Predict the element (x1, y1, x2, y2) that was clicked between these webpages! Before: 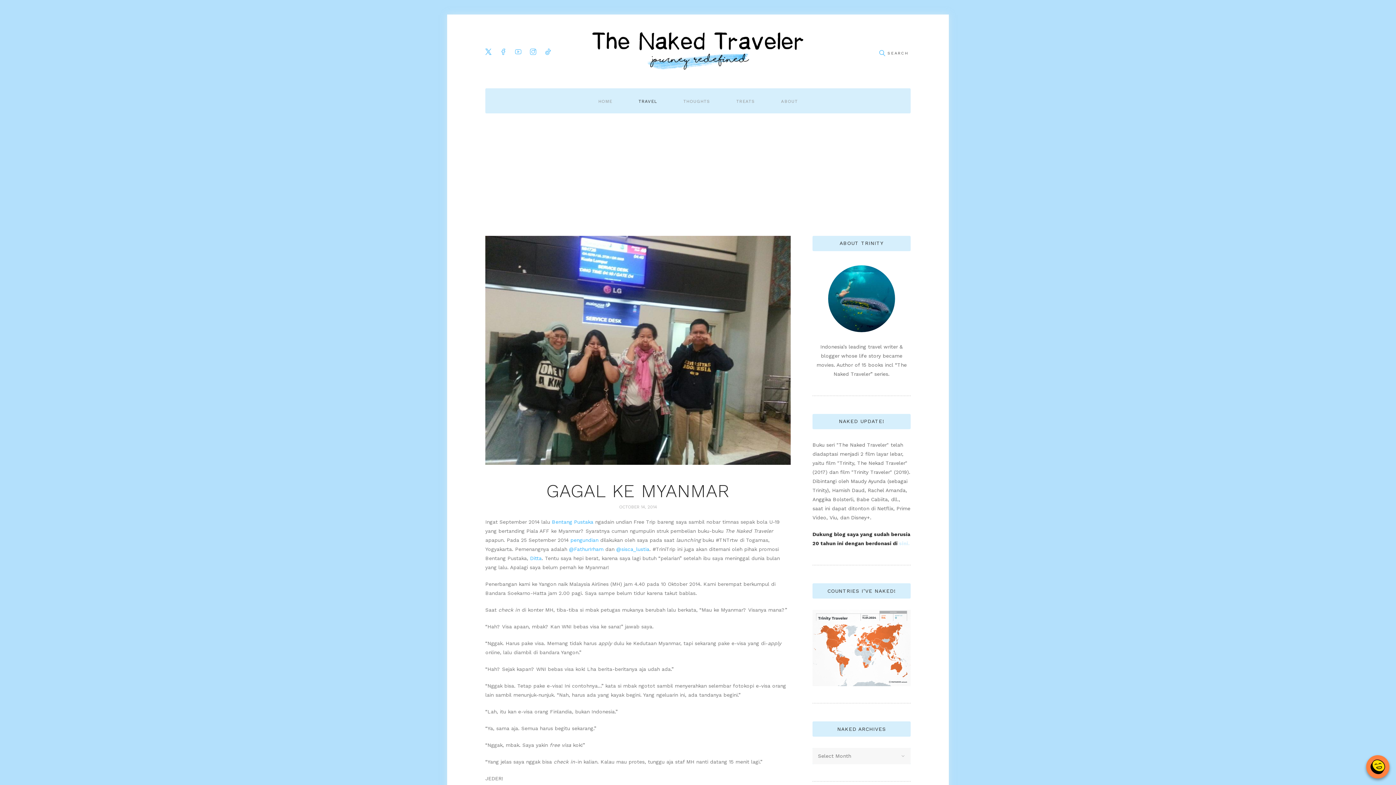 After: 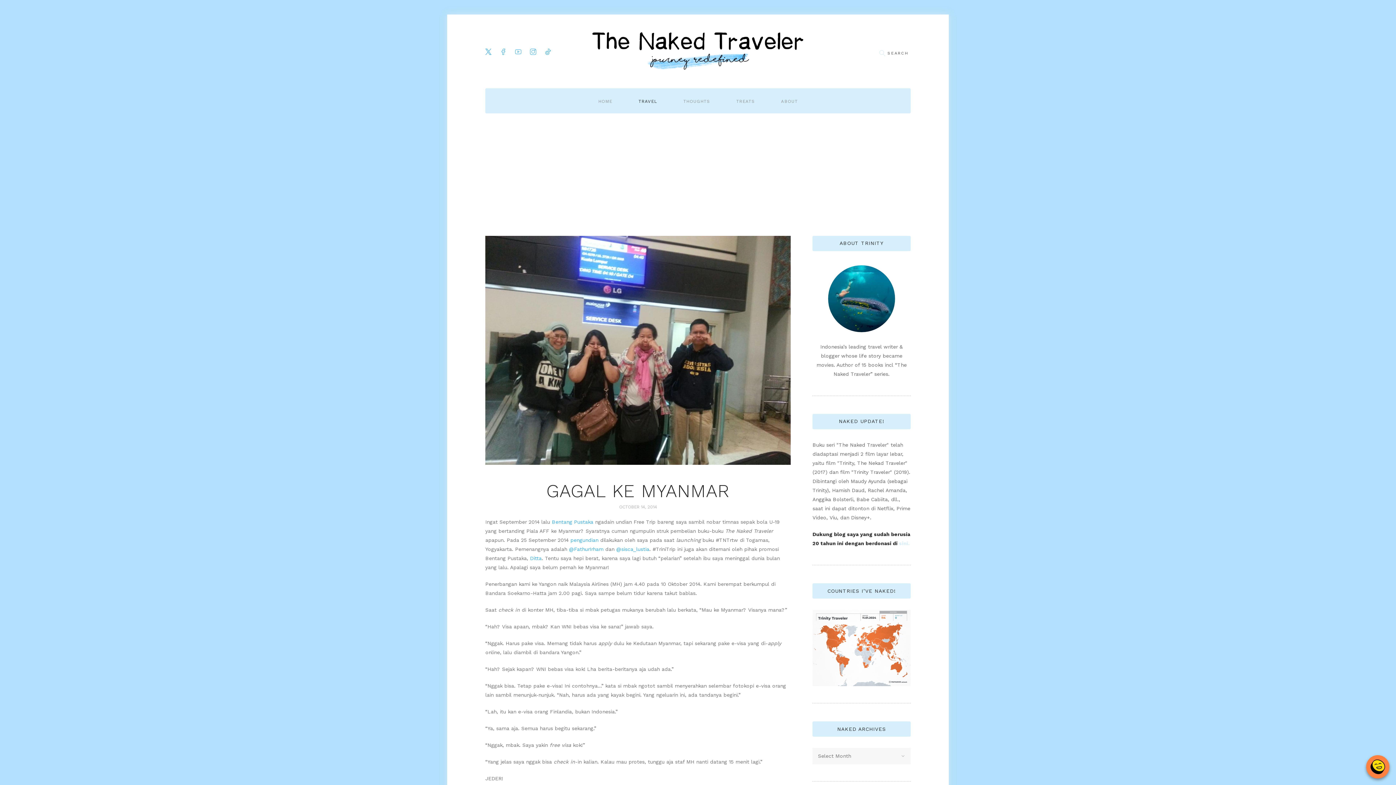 Action: bbox: (878, 48, 886, 57)